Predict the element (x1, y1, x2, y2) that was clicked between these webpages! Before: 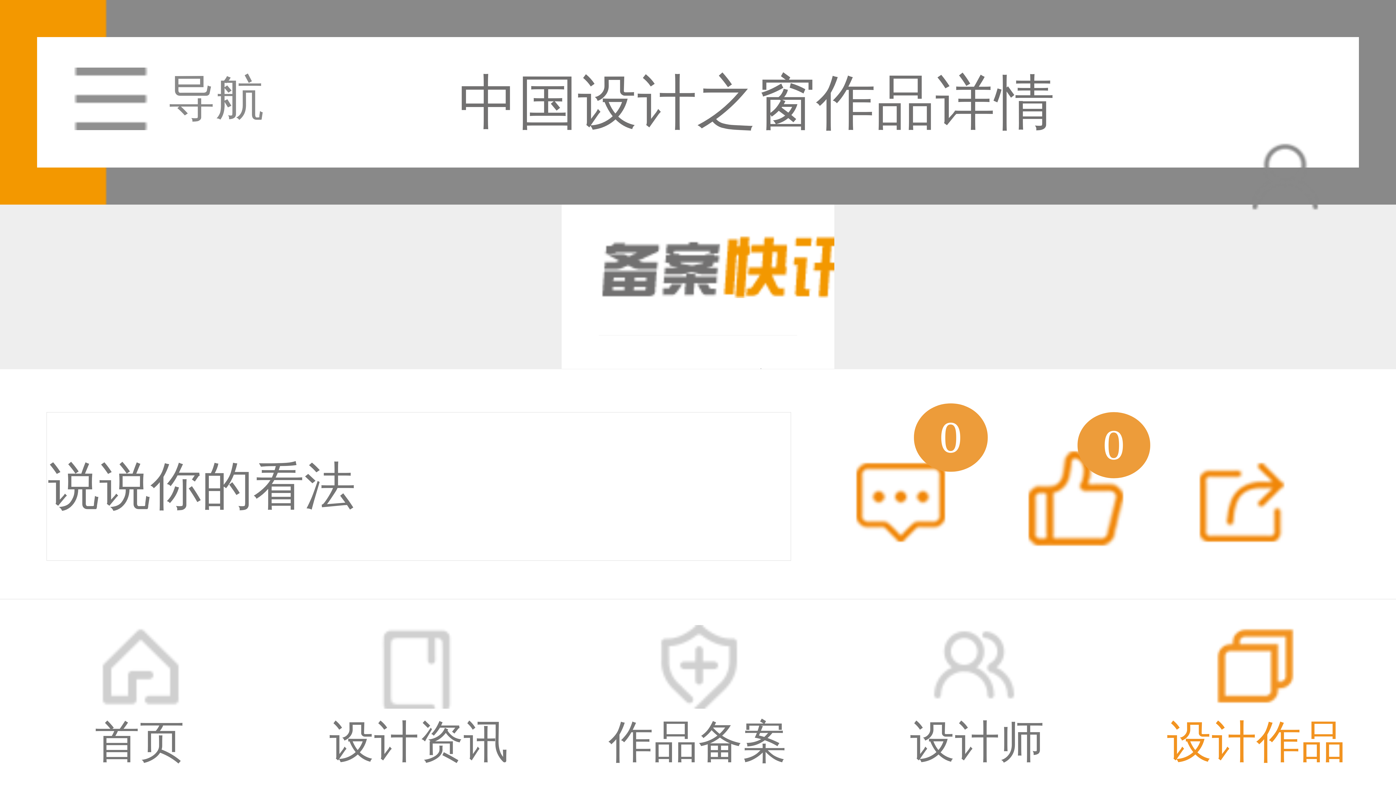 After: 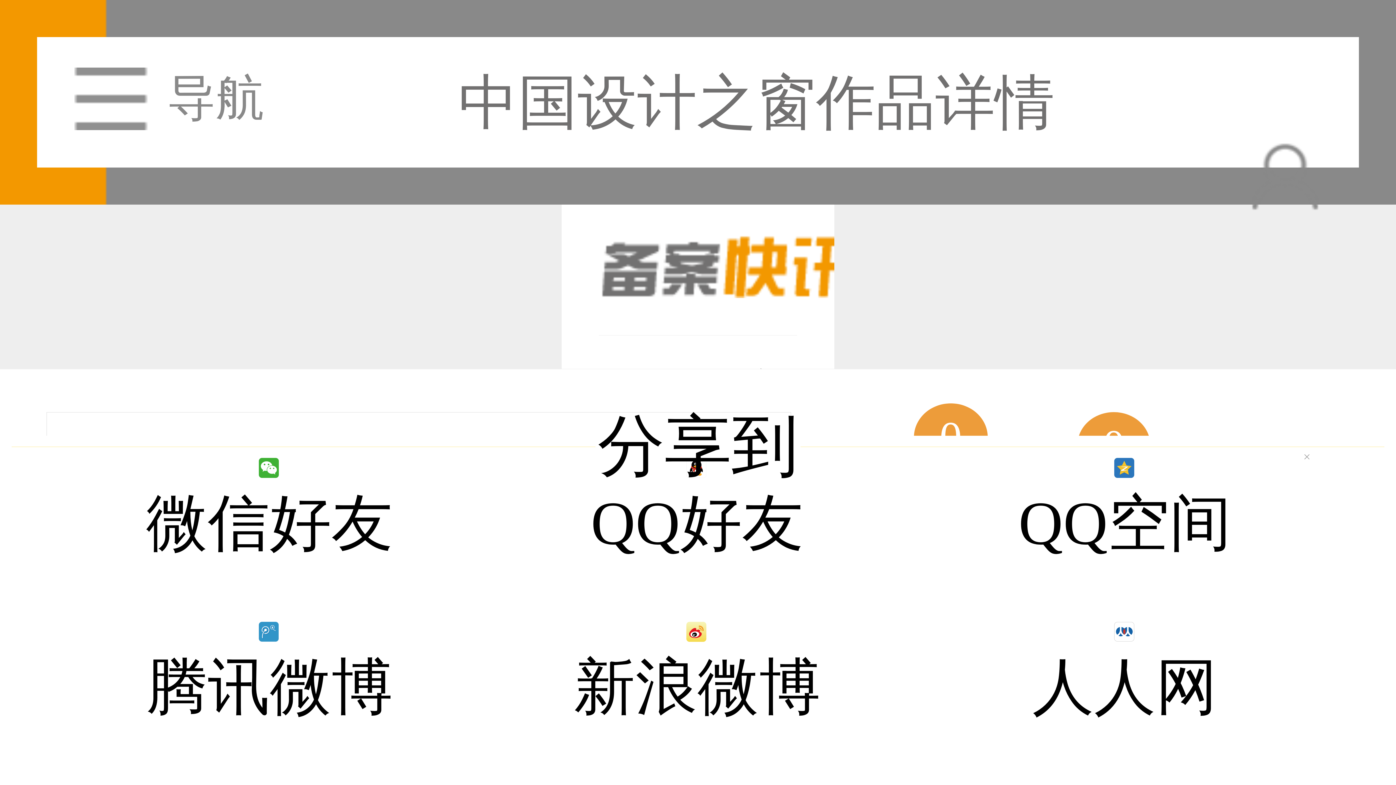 Action: bbox: (1189, 437, 1320, 586)